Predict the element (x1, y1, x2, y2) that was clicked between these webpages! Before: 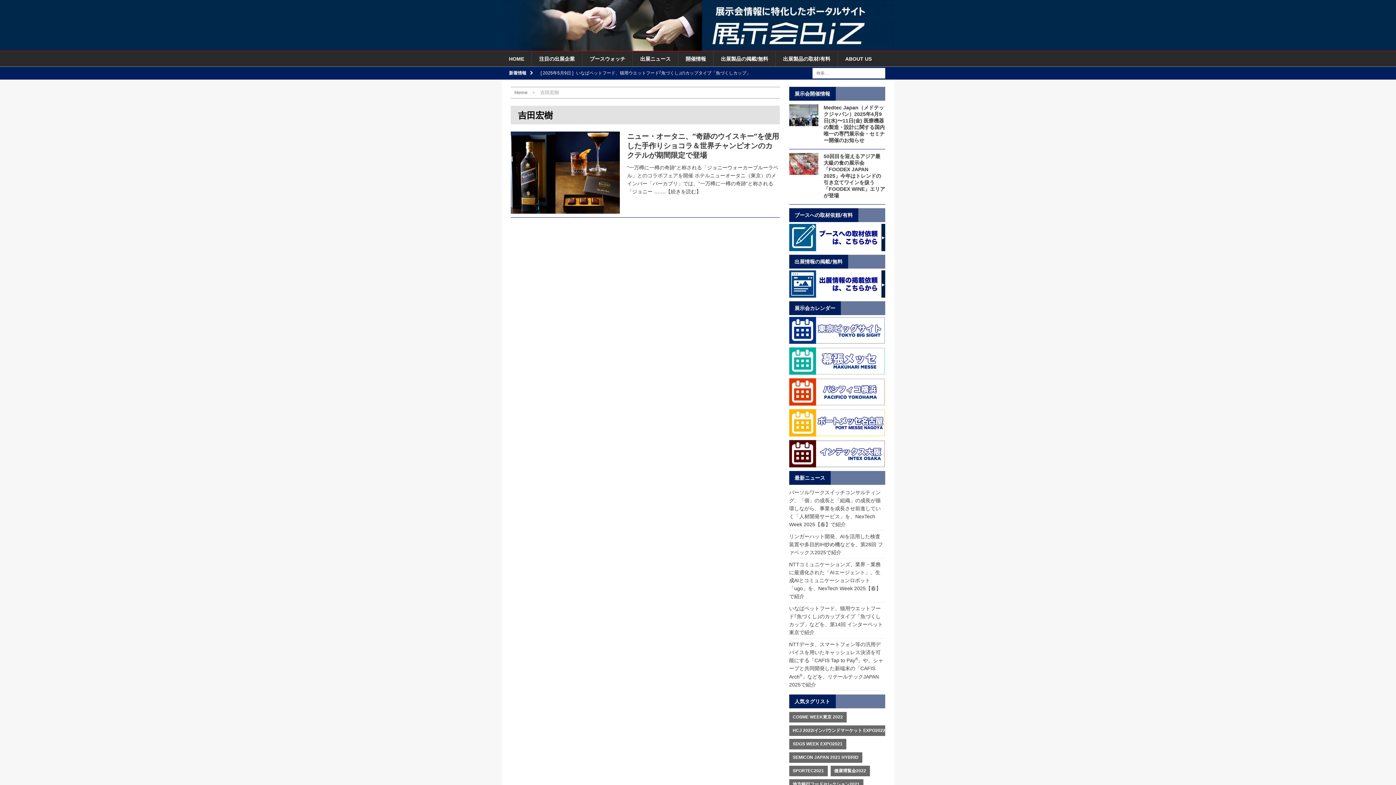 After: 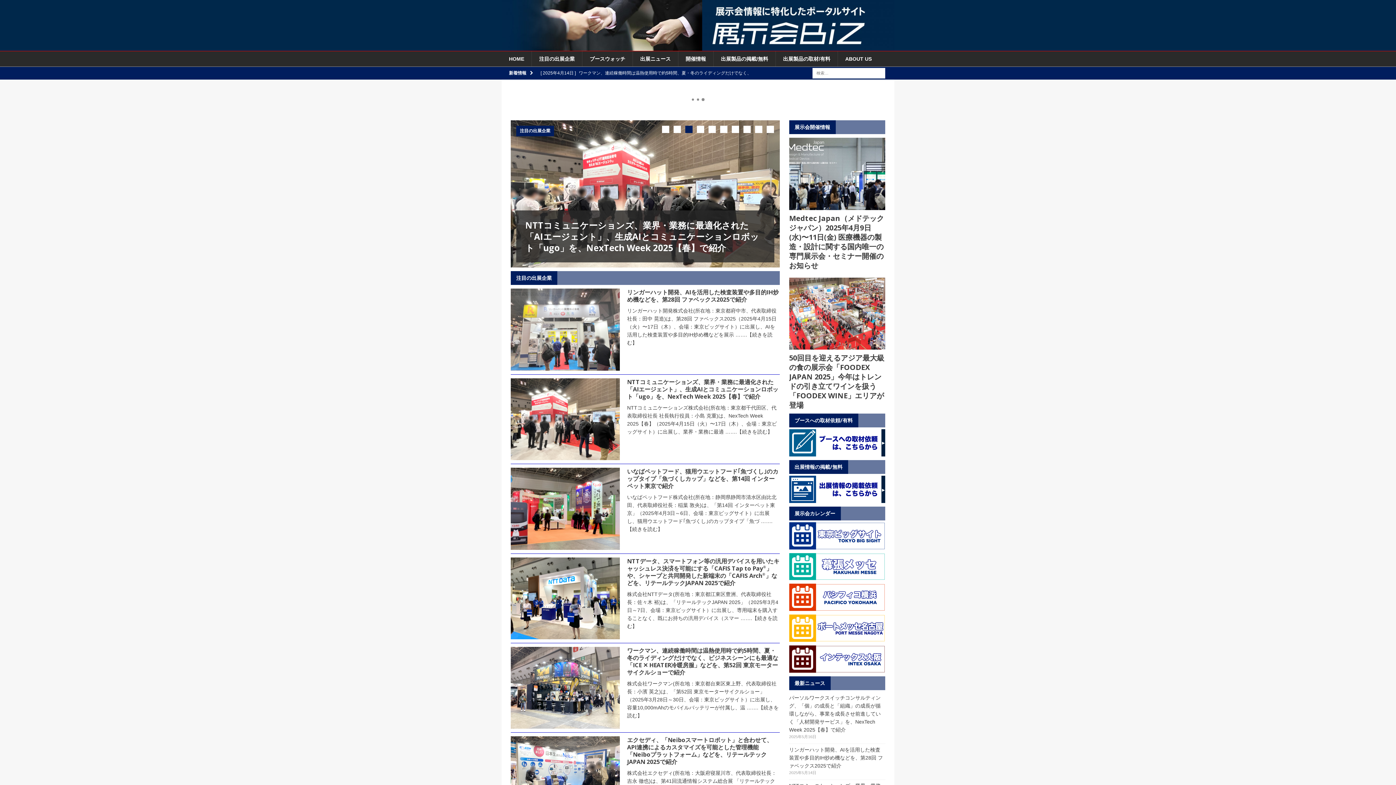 Action: bbox: (501, 0, 894, 51)